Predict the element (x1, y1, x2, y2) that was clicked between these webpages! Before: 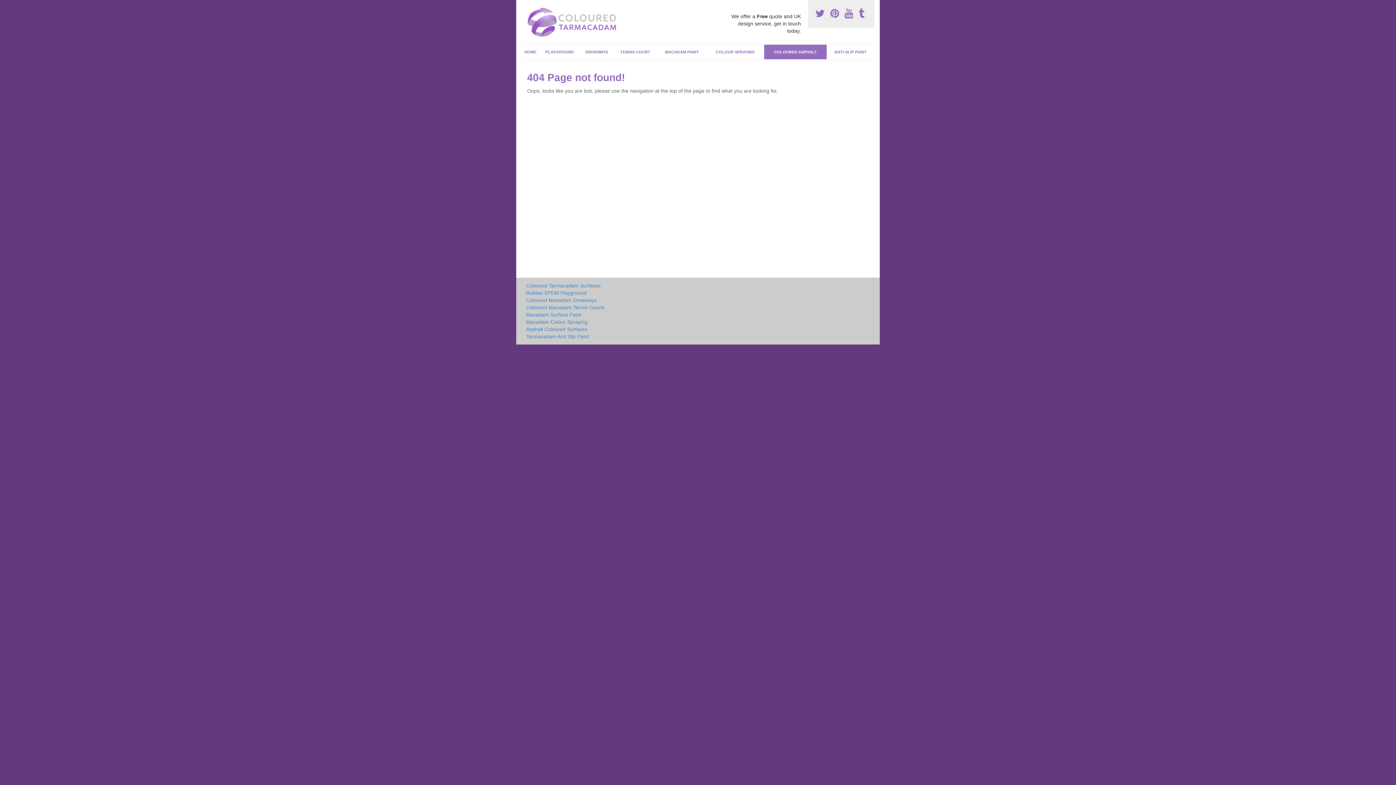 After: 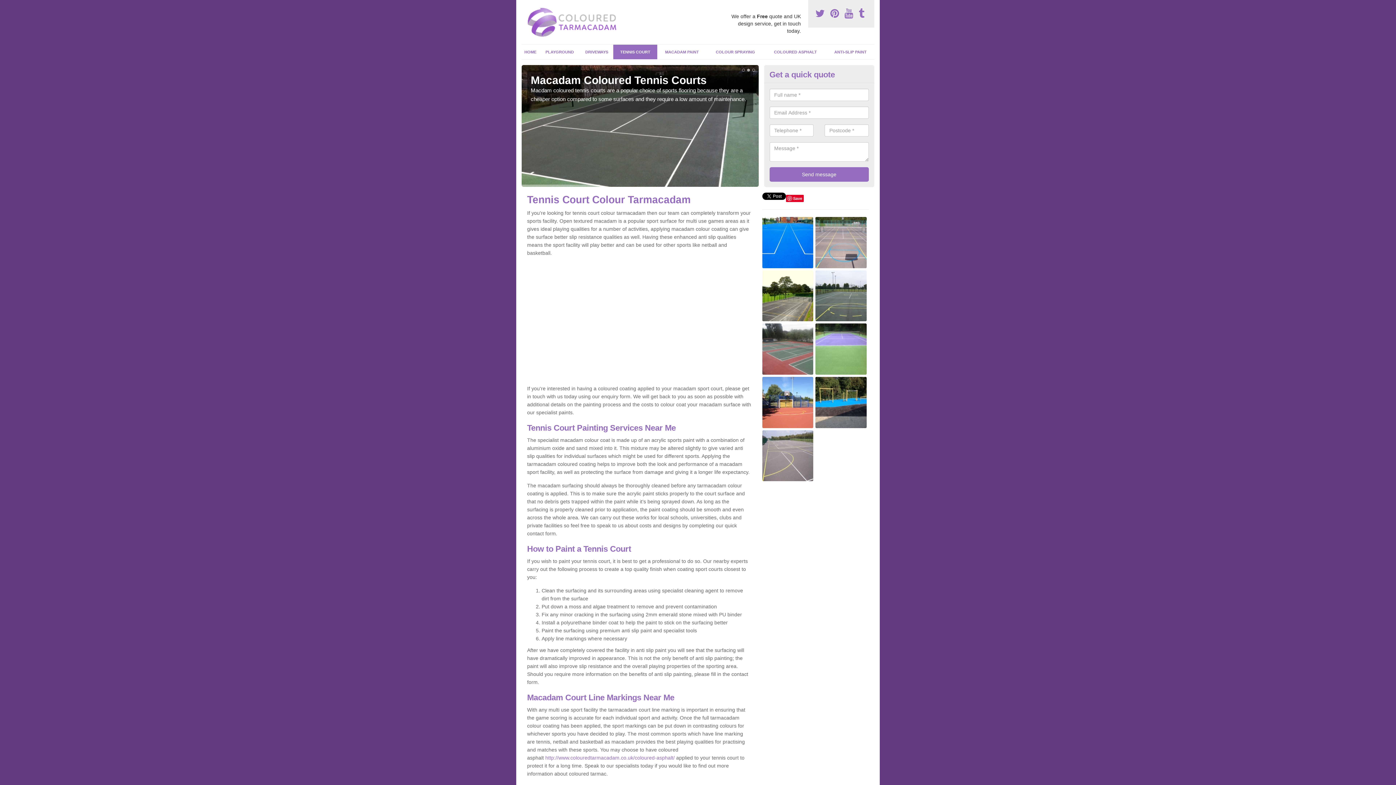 Action: bbox: (613, 44, 657, 59) label: TENNIS COURT